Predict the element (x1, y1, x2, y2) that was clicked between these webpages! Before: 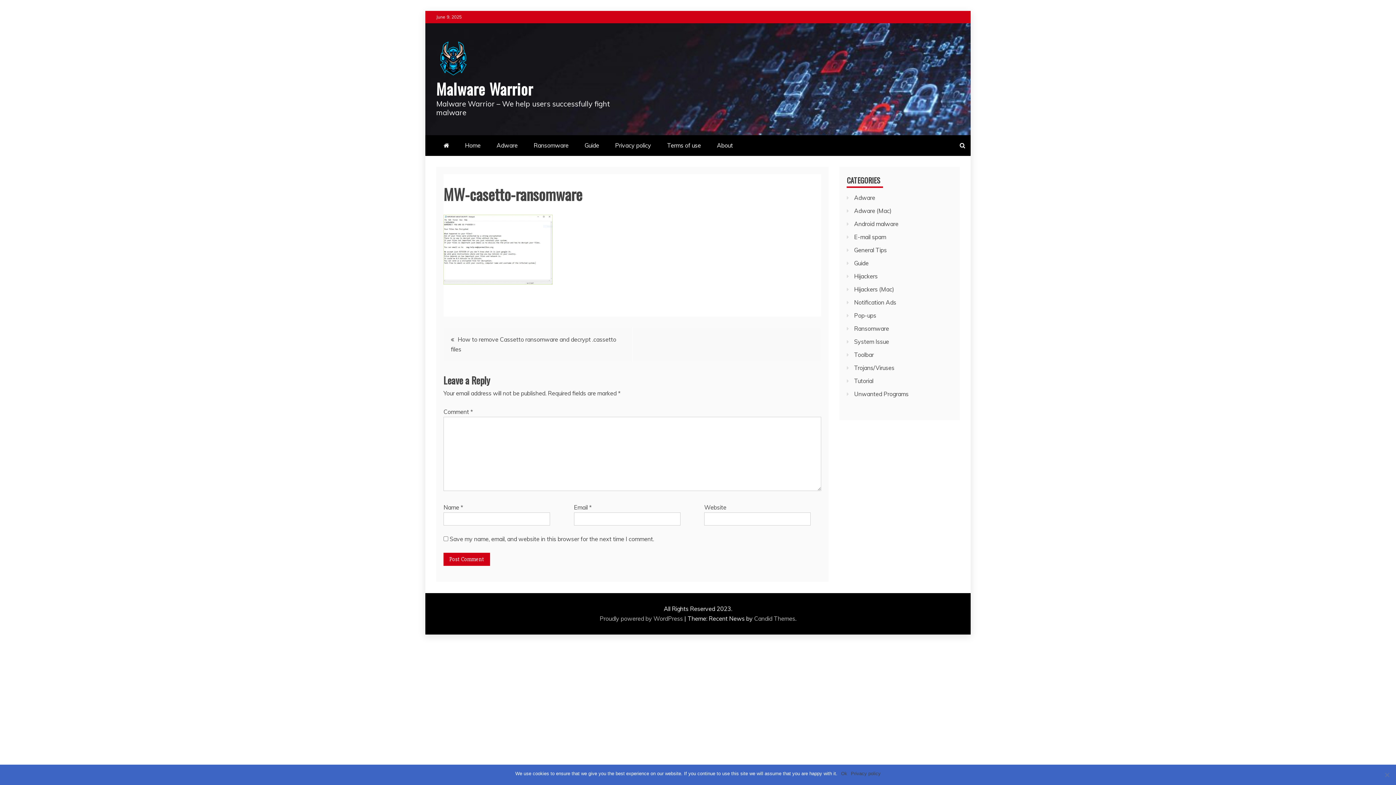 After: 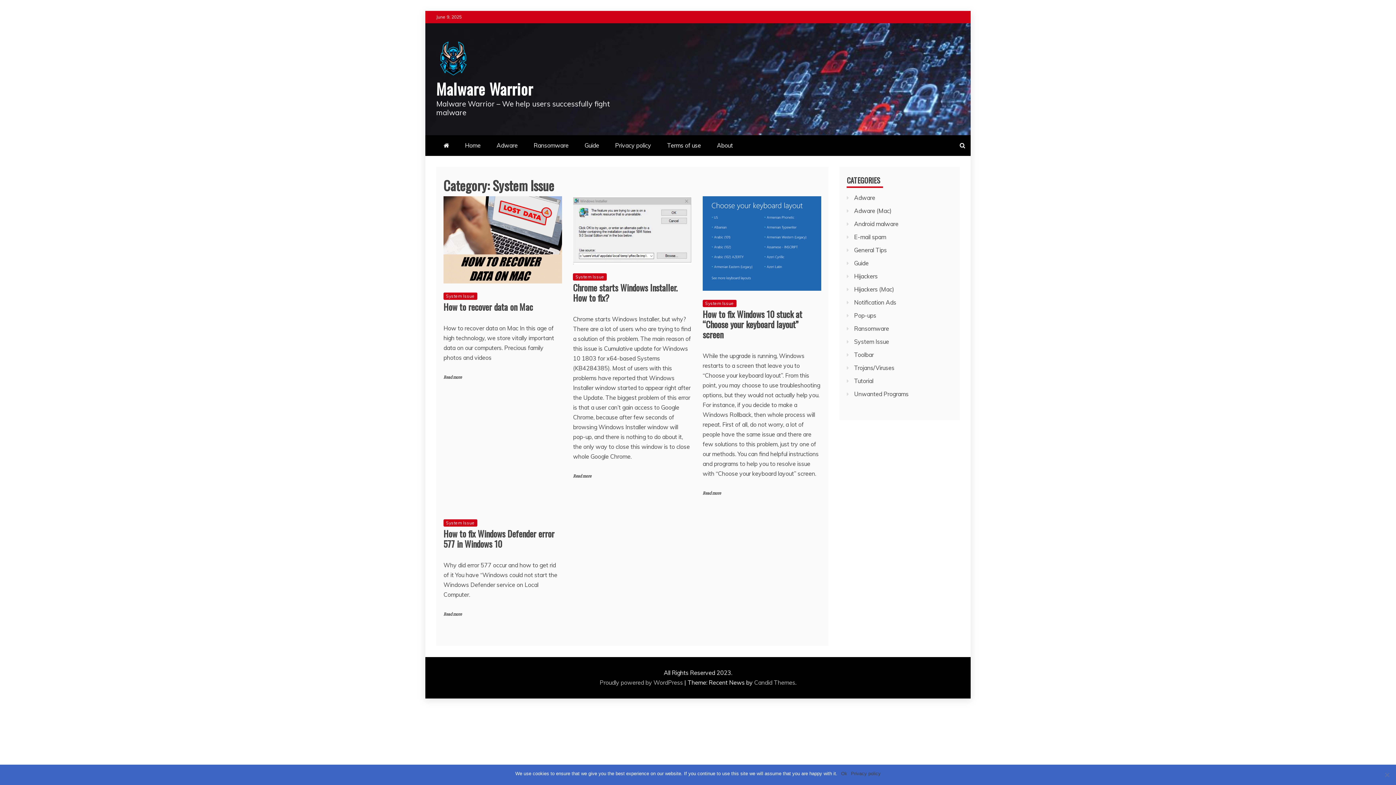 Action: label: System Issue bbox: (854, 338, 889, 345)